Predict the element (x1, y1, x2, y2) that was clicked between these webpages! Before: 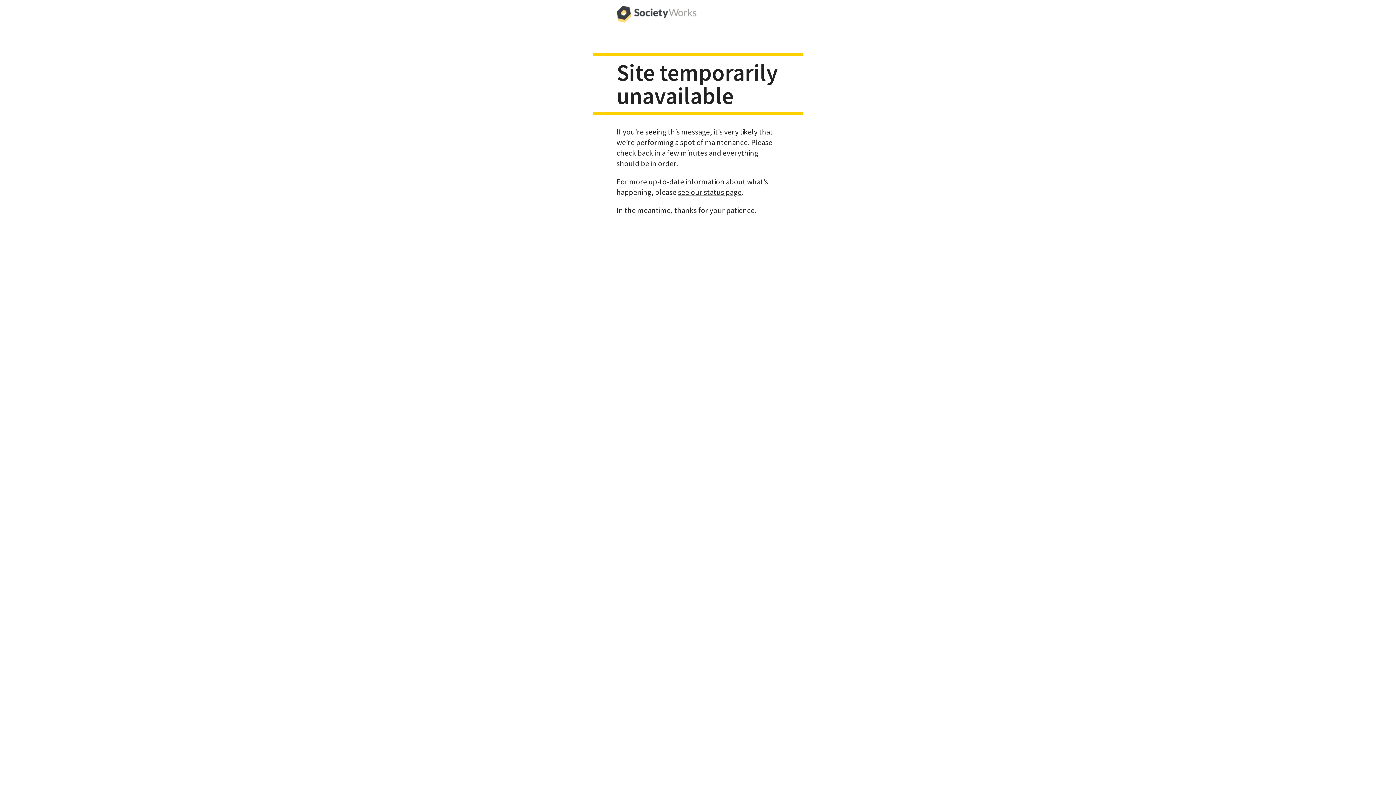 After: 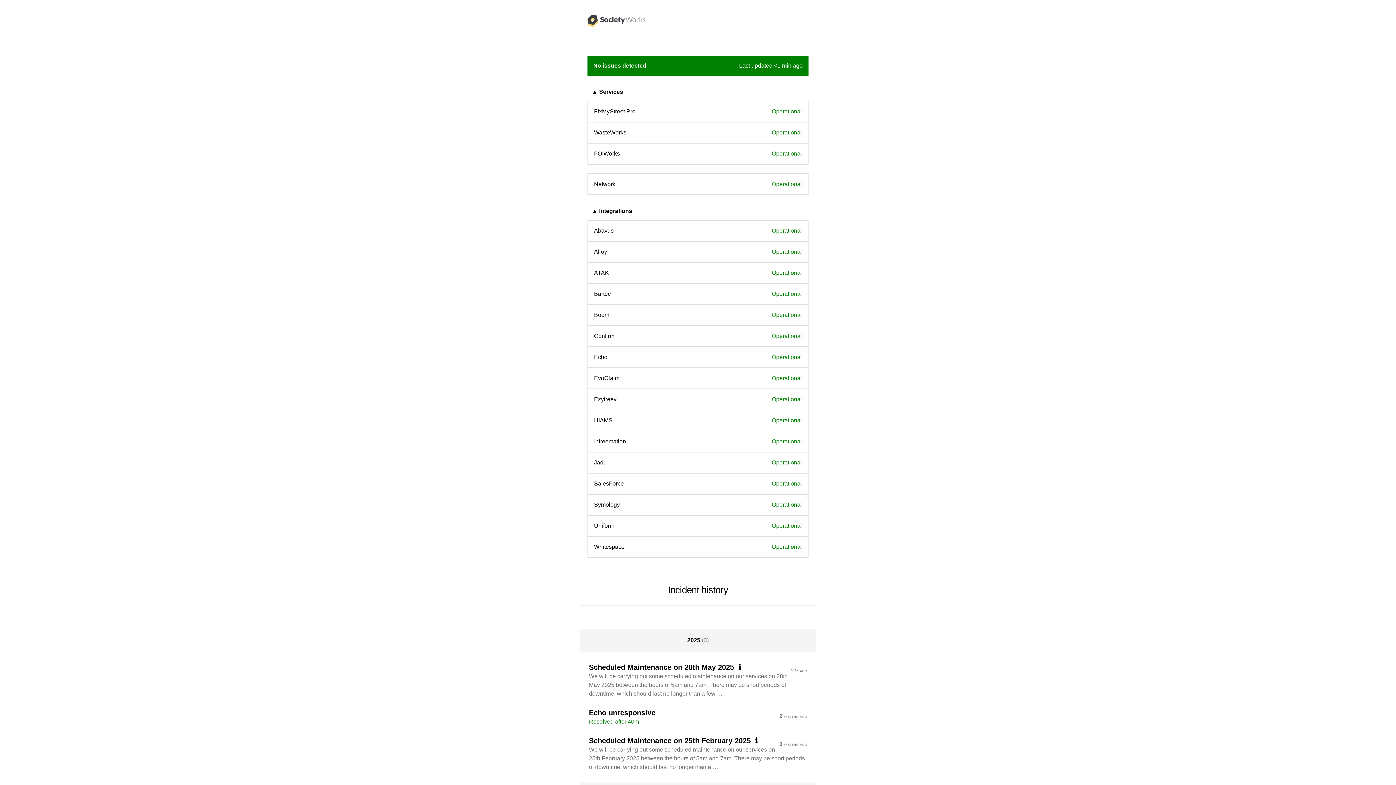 Action: bbox: (678, 187, 741, 196) label: see our status page